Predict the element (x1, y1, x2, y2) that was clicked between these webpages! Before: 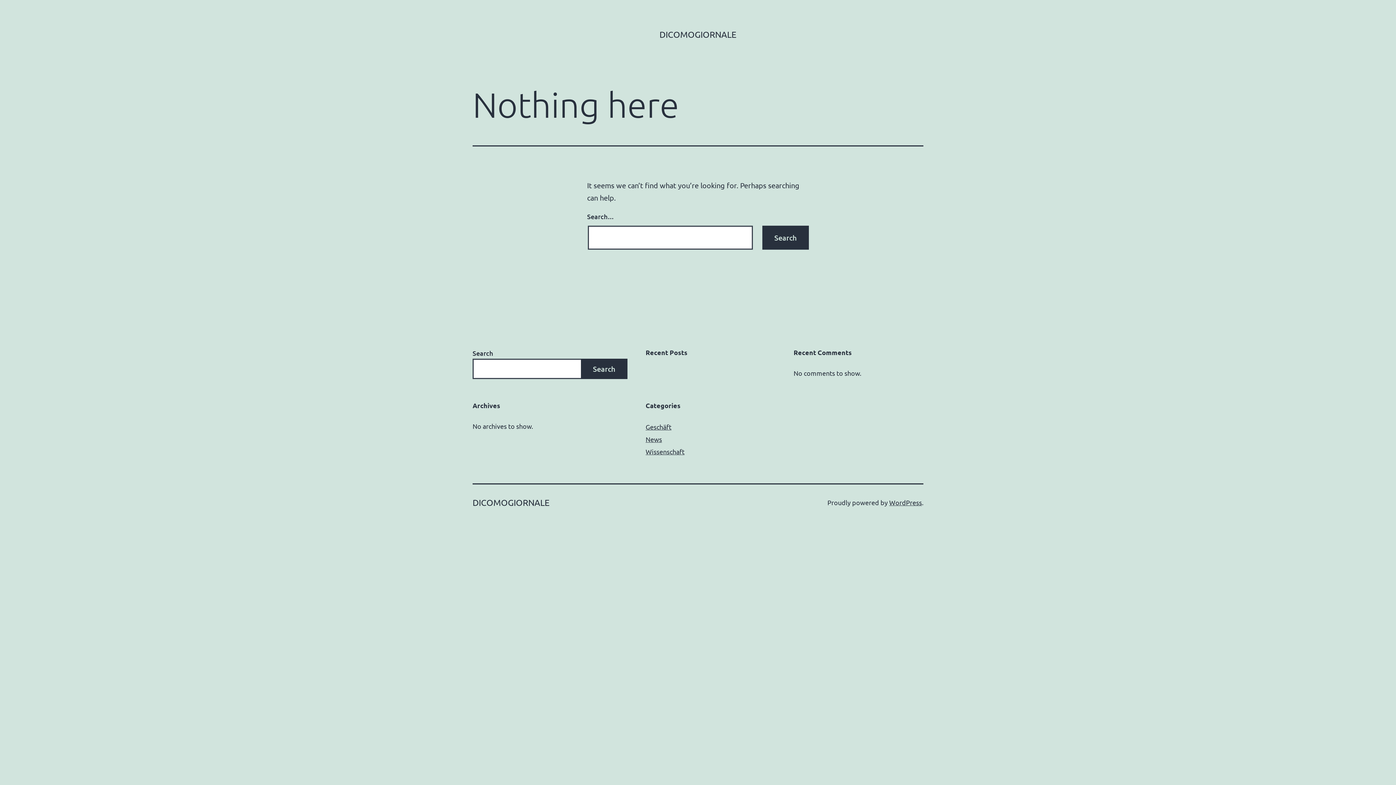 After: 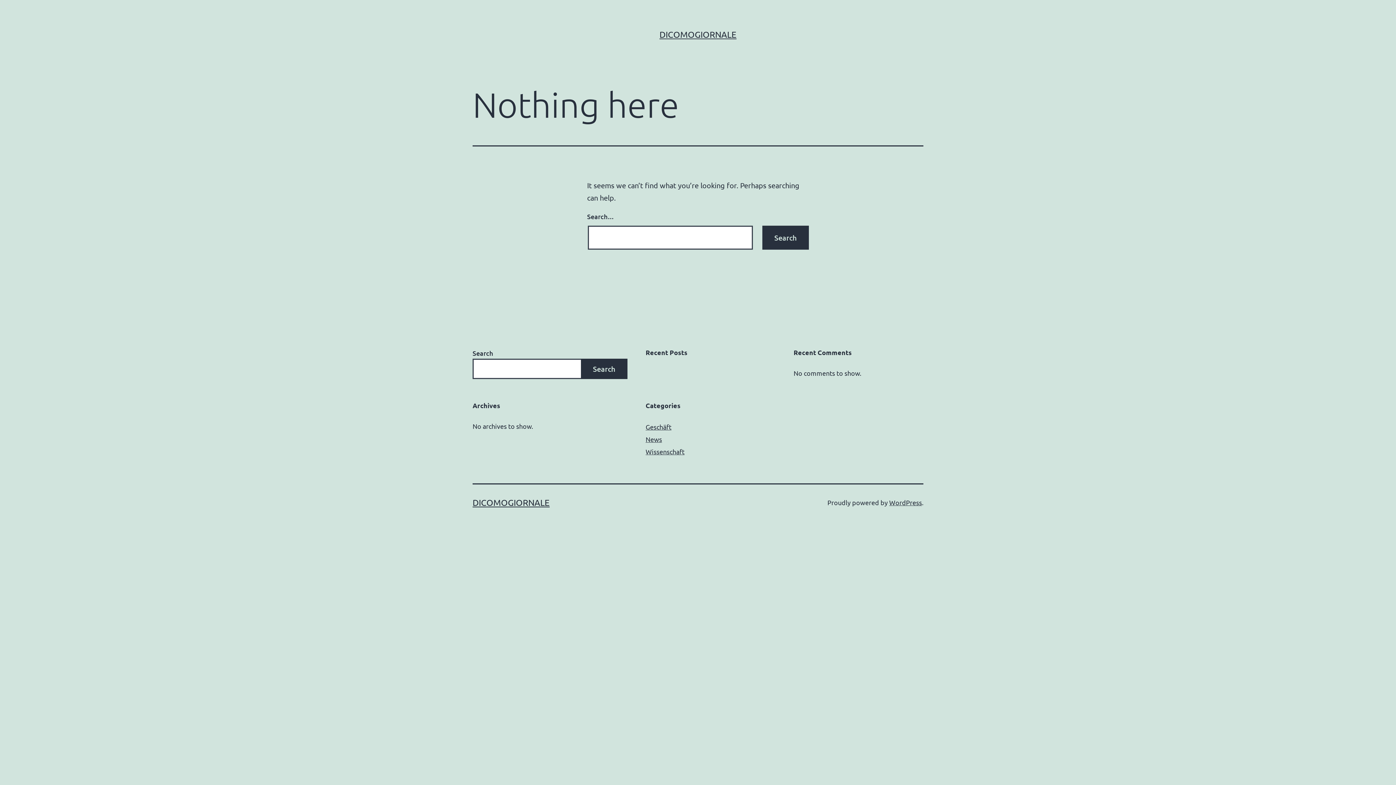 Action: bbox: (645, 423, 671, 430) label: Geschäft